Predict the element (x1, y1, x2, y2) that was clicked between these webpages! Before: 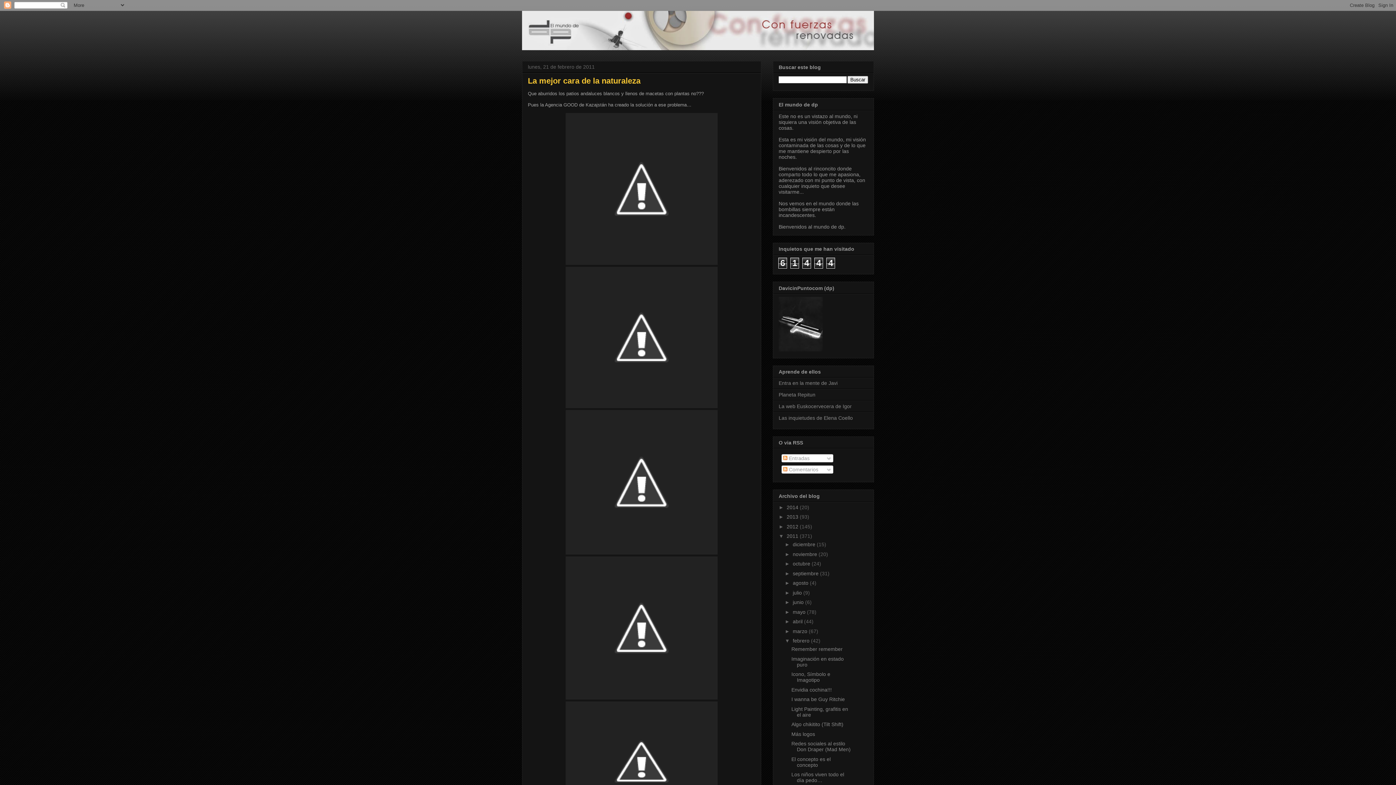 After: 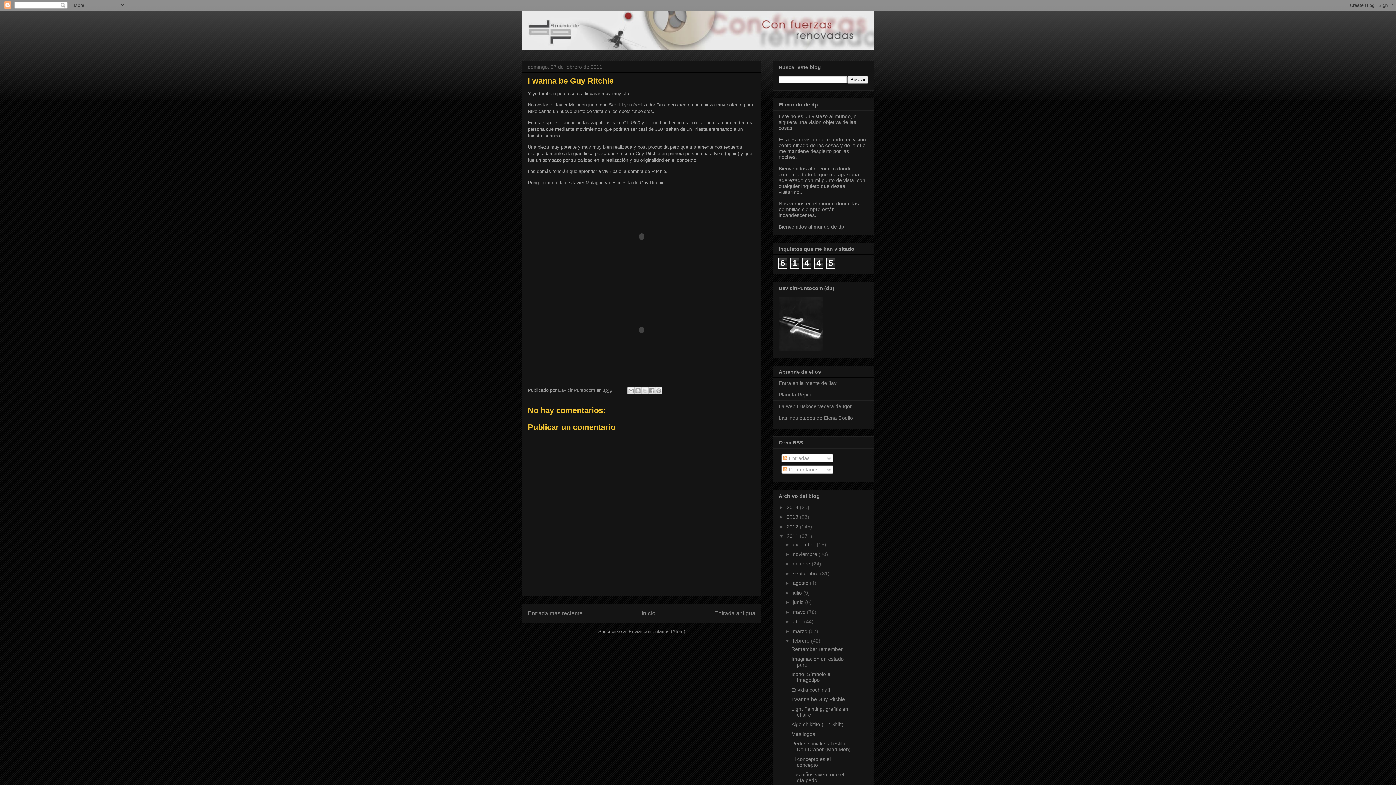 Action: bbox: (791, 696, 845, 702) label: I wanna be Guy Ritchie